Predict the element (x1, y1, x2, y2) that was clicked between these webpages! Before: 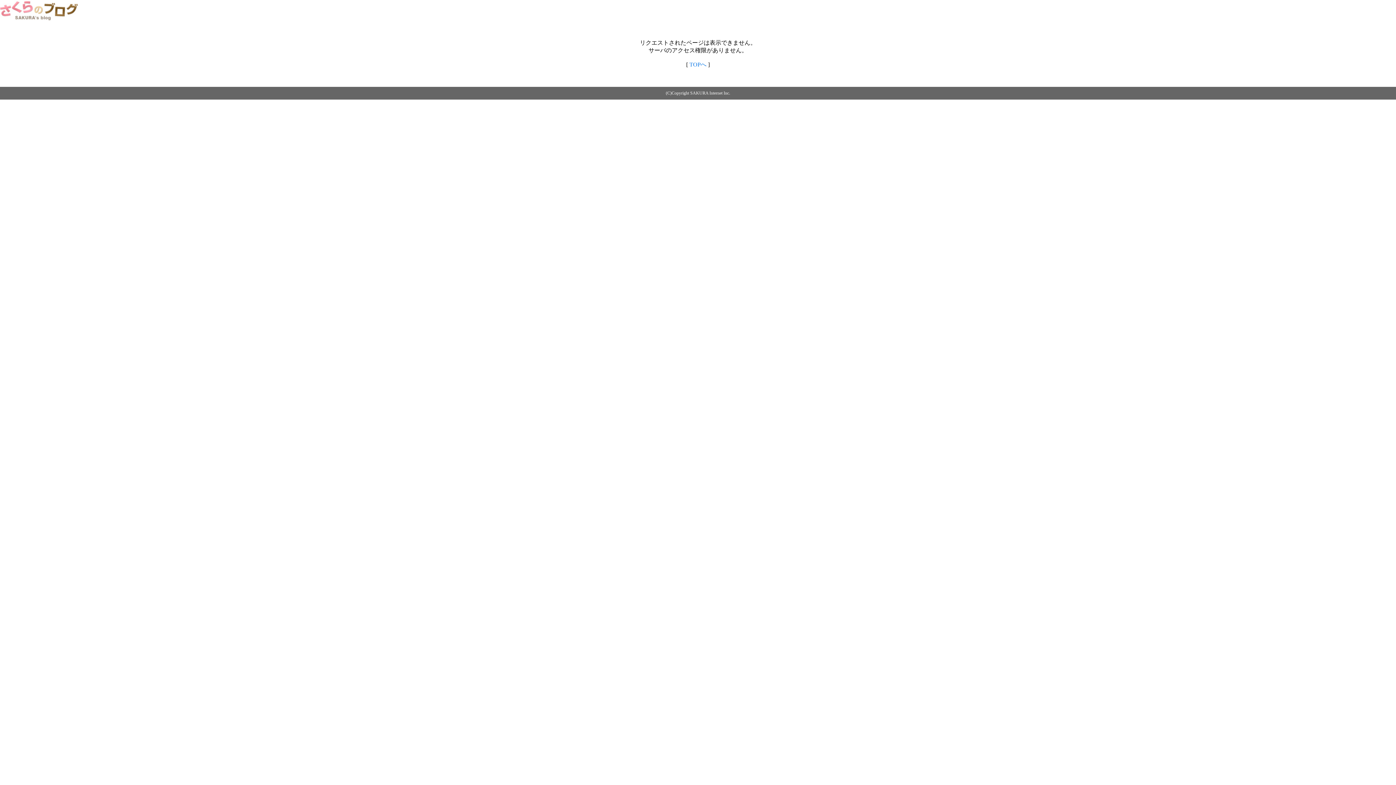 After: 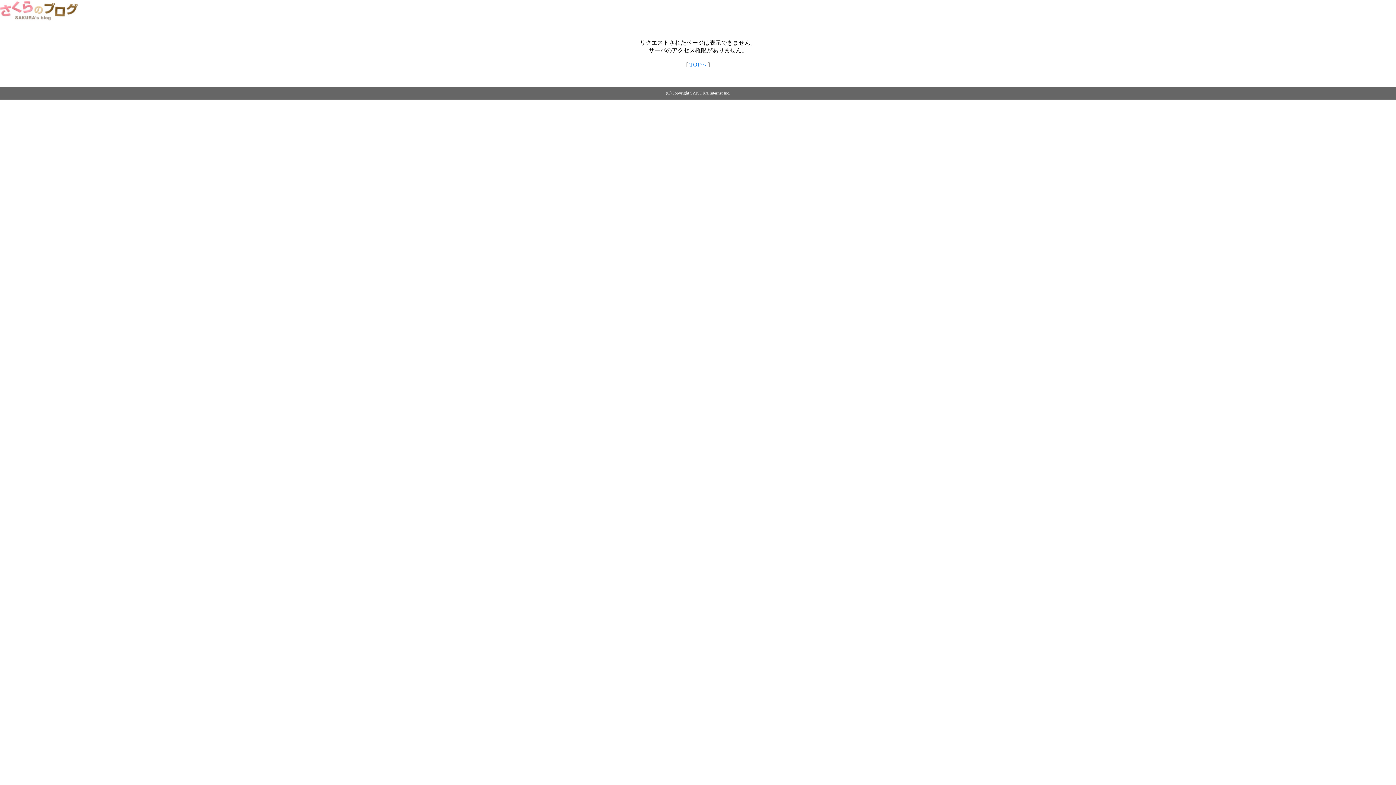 Action: bbox: (689, 61, 706, 67) label: TOPへ